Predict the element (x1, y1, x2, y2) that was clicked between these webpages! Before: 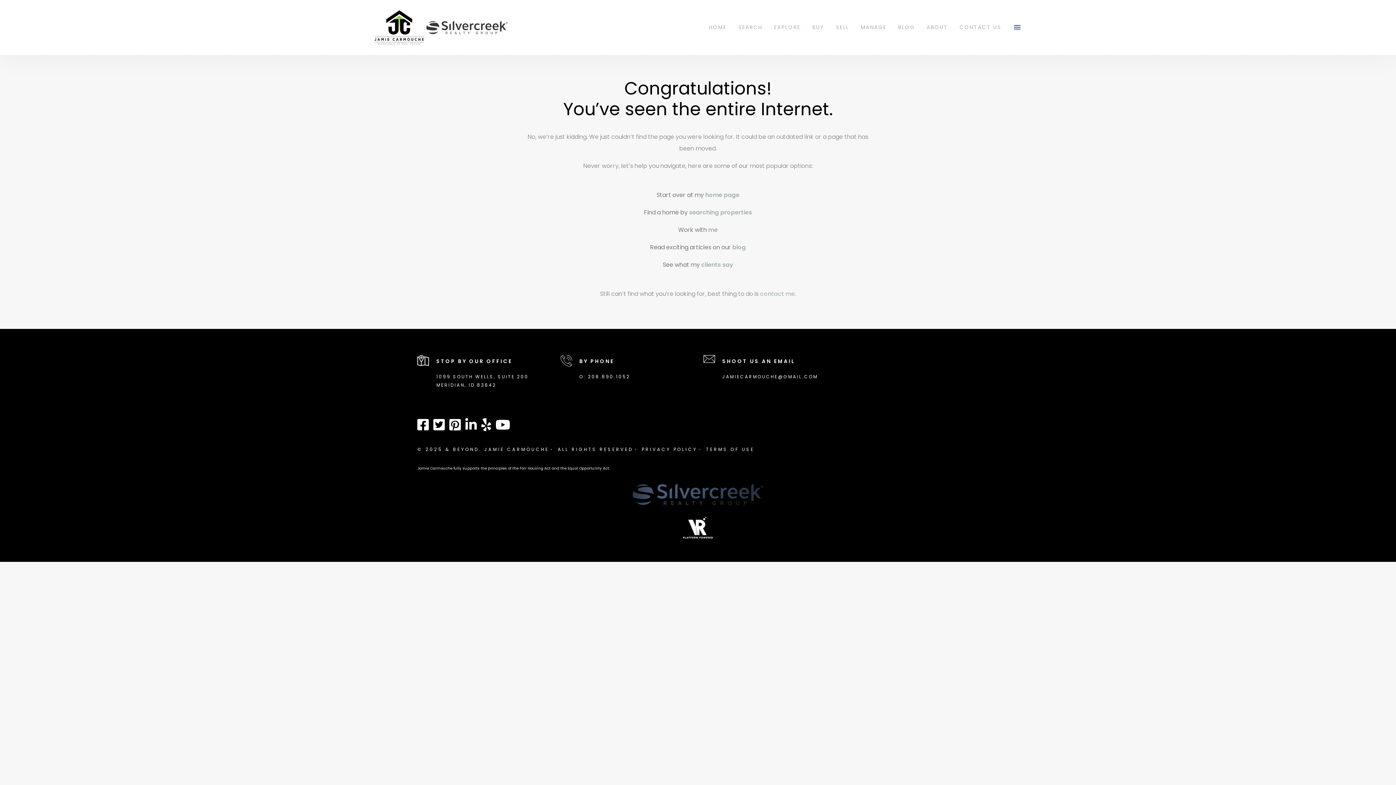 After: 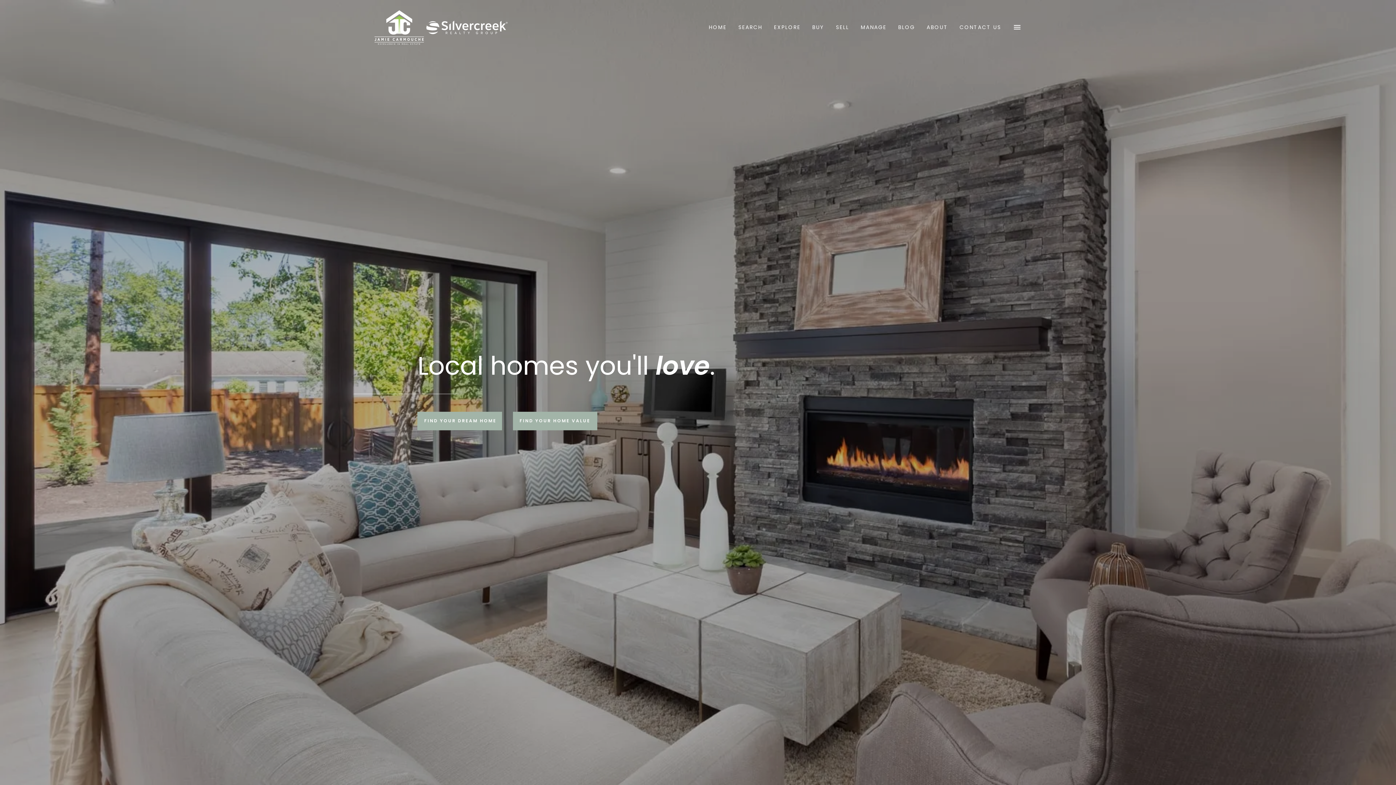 Action: label: HOME bbox: (703, 21, 732, 33)